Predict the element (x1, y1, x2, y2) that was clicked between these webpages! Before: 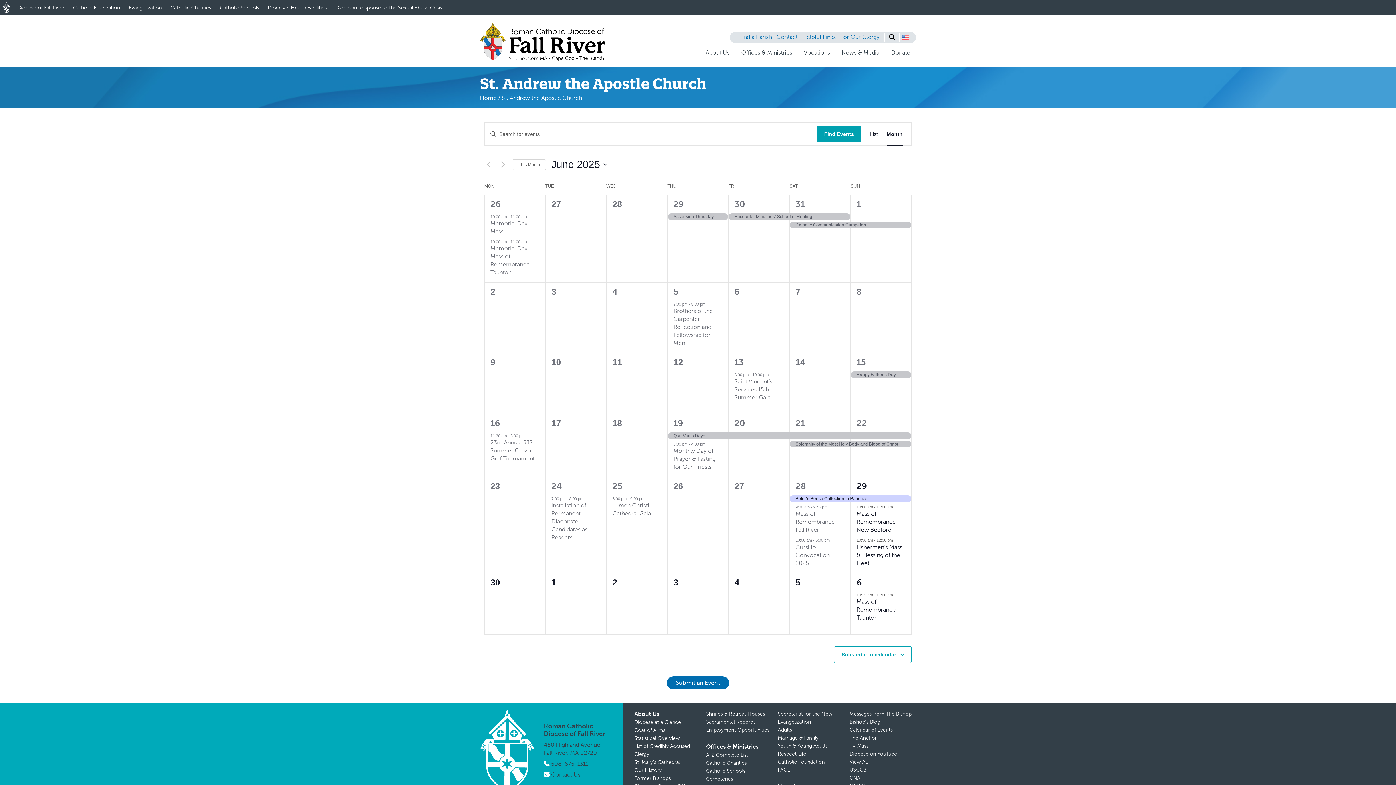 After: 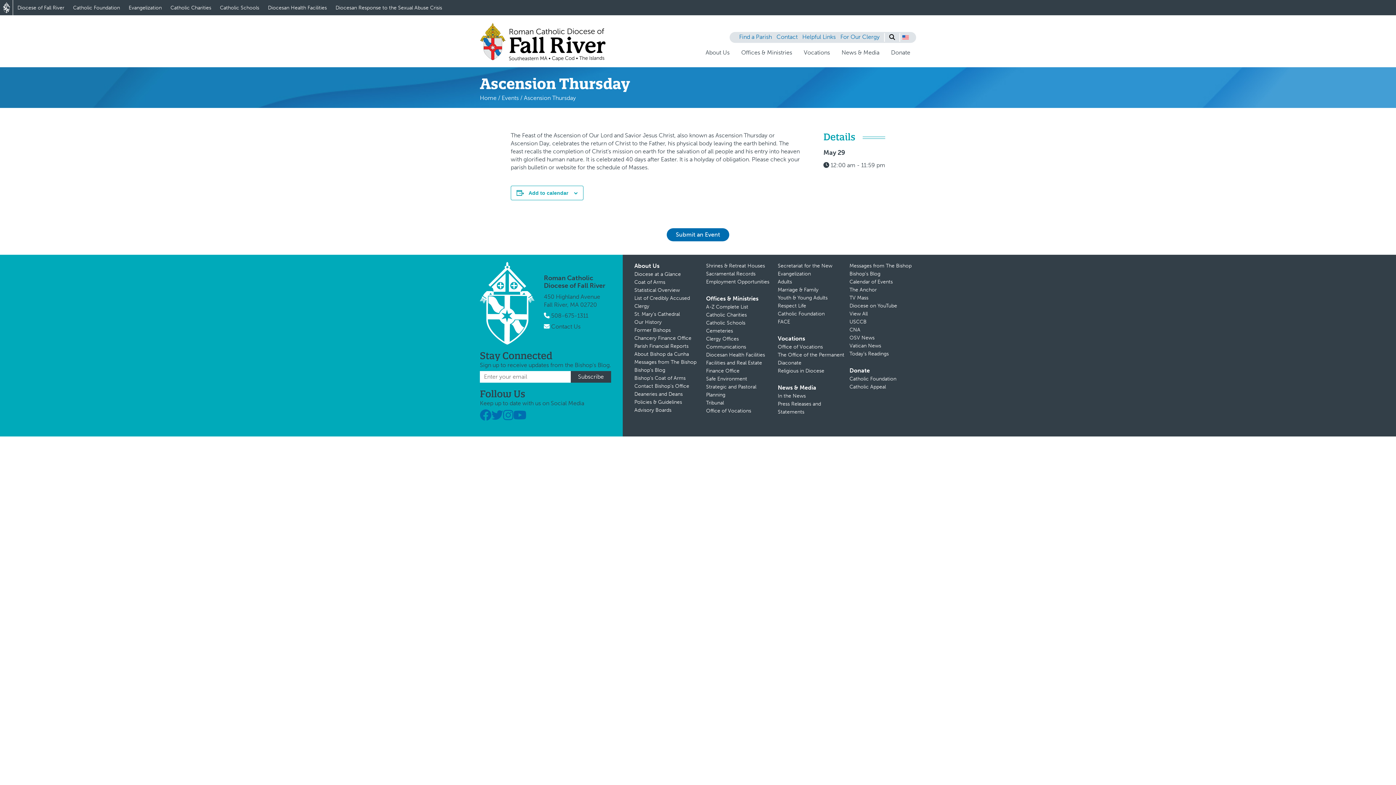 Action: label: Ascension Thursday bbox: (667, 213, 728, 220)